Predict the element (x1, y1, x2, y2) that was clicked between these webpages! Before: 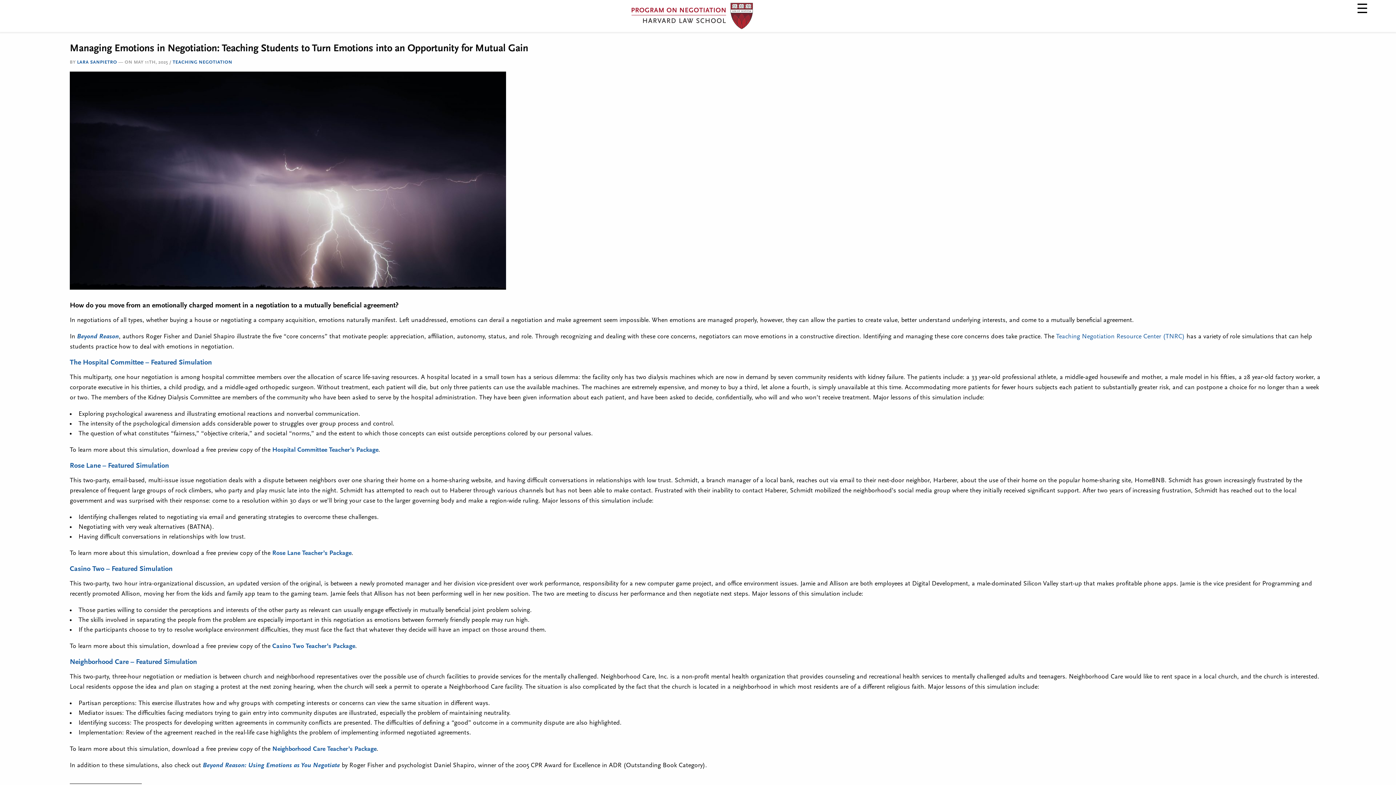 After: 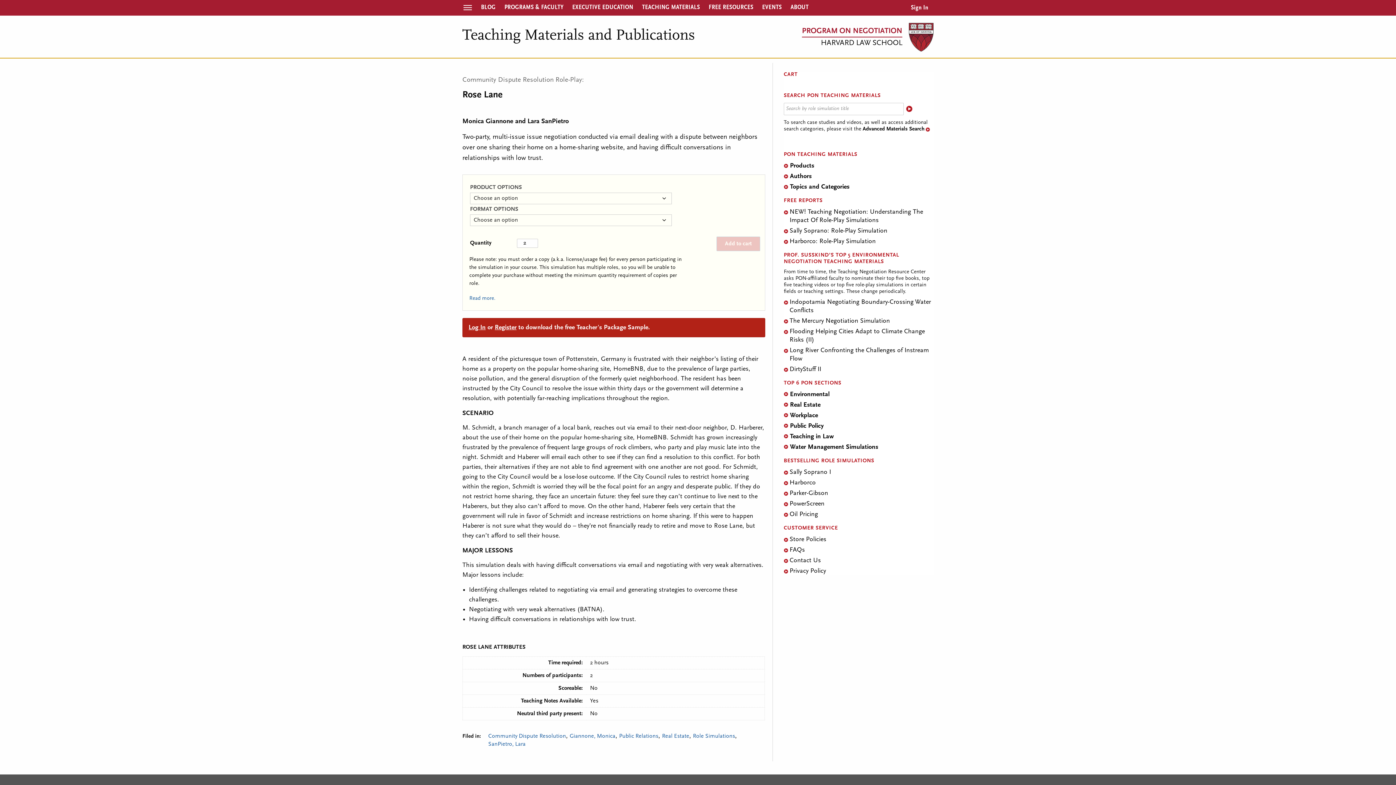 Action: bbox: (272, 550, 351, 557) label: Rose Lane Teacher’s Package